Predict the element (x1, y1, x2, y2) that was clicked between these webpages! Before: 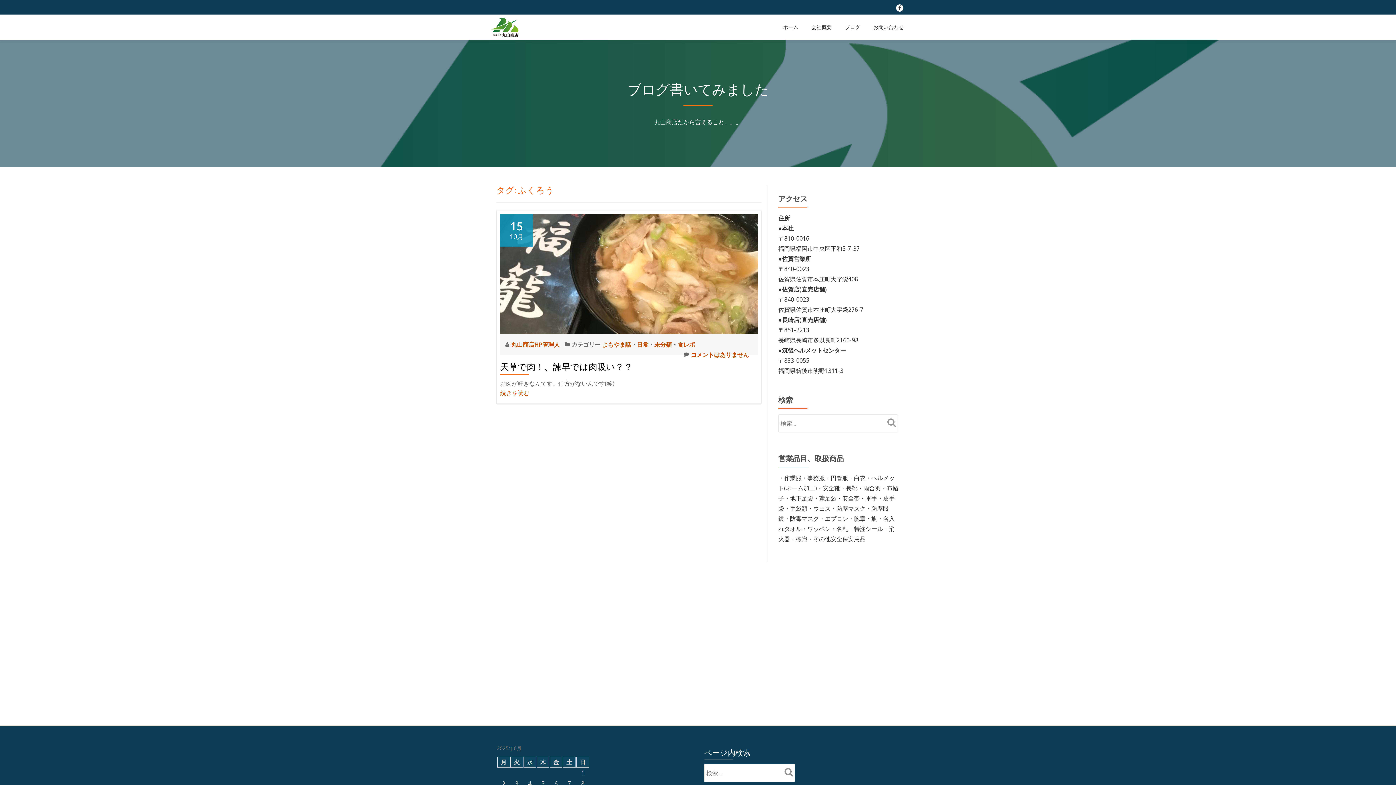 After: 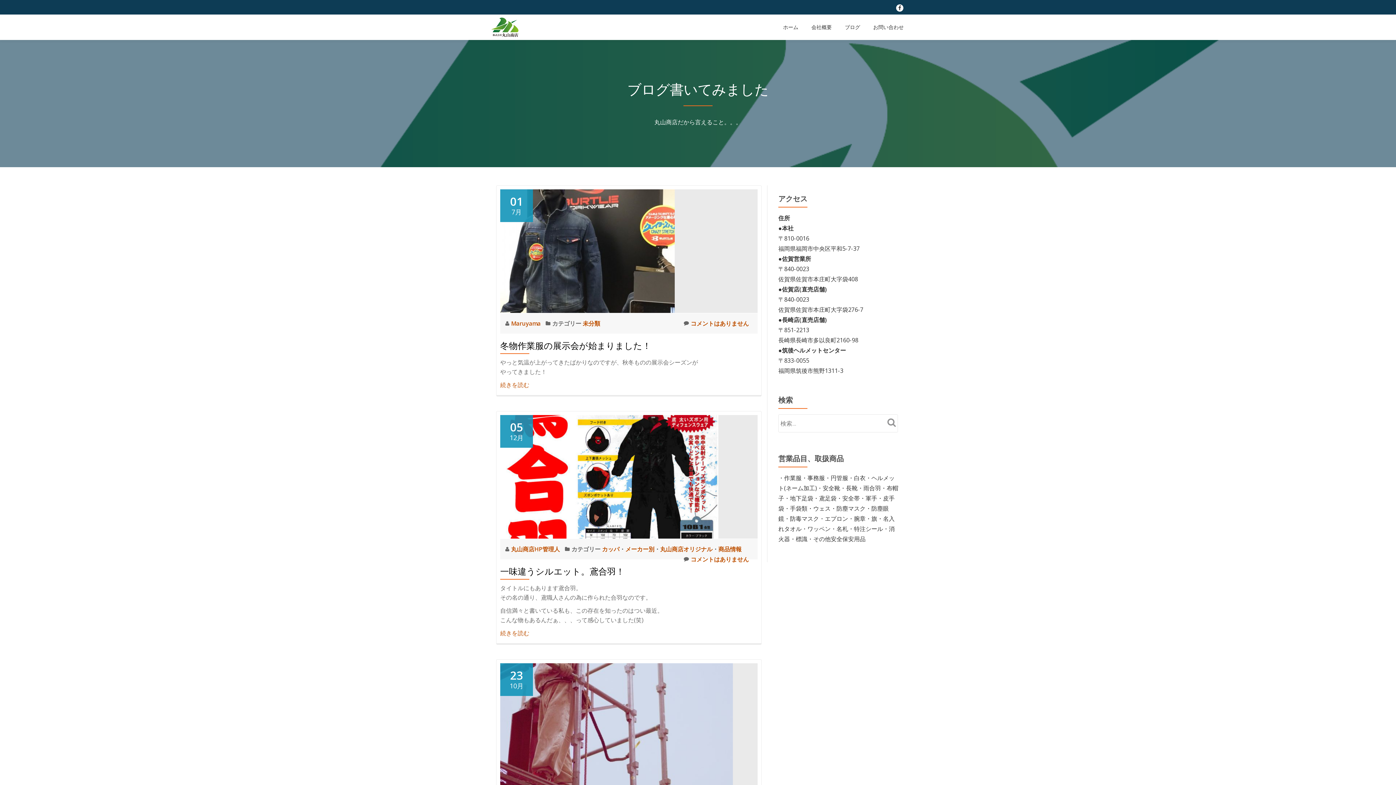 Action: bbox: (845, 24, 860, 30) label: ブログ